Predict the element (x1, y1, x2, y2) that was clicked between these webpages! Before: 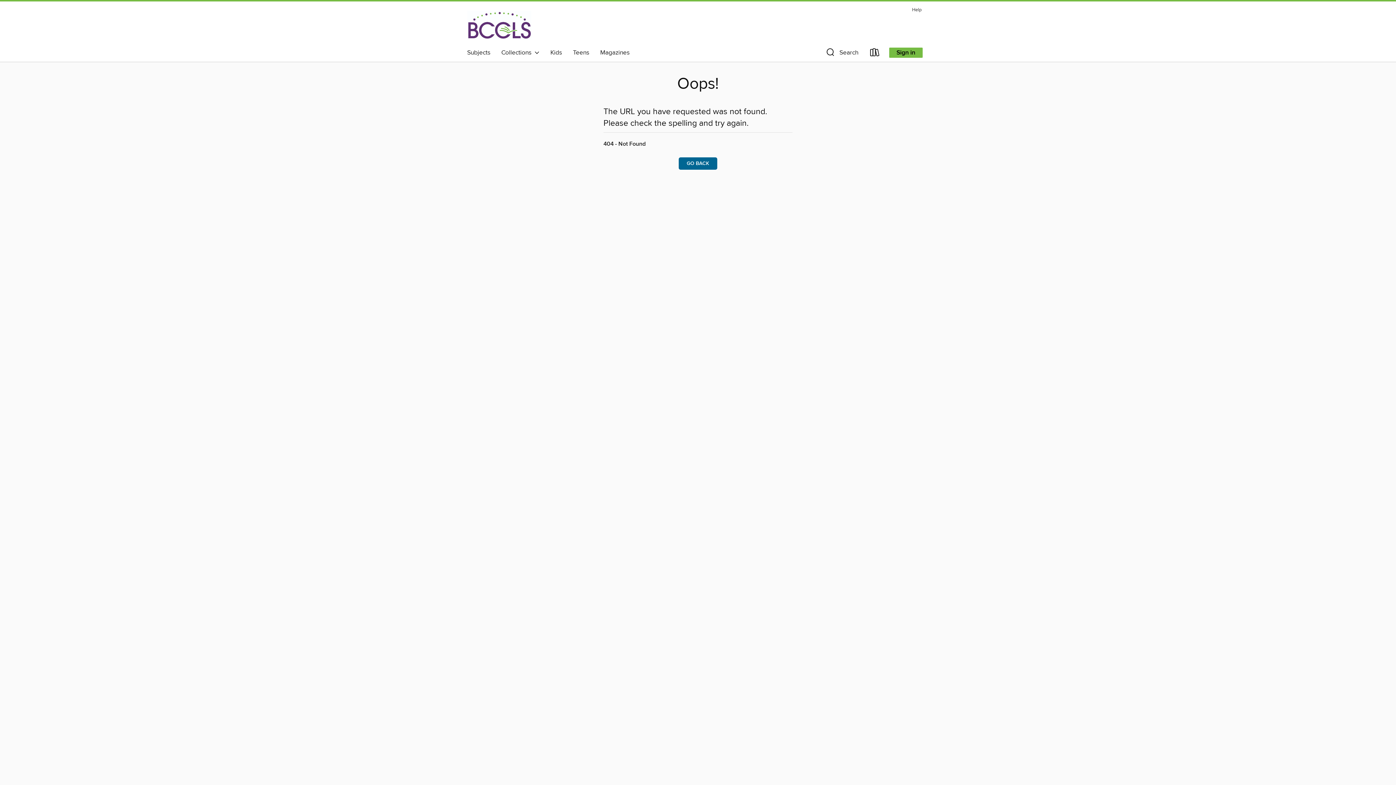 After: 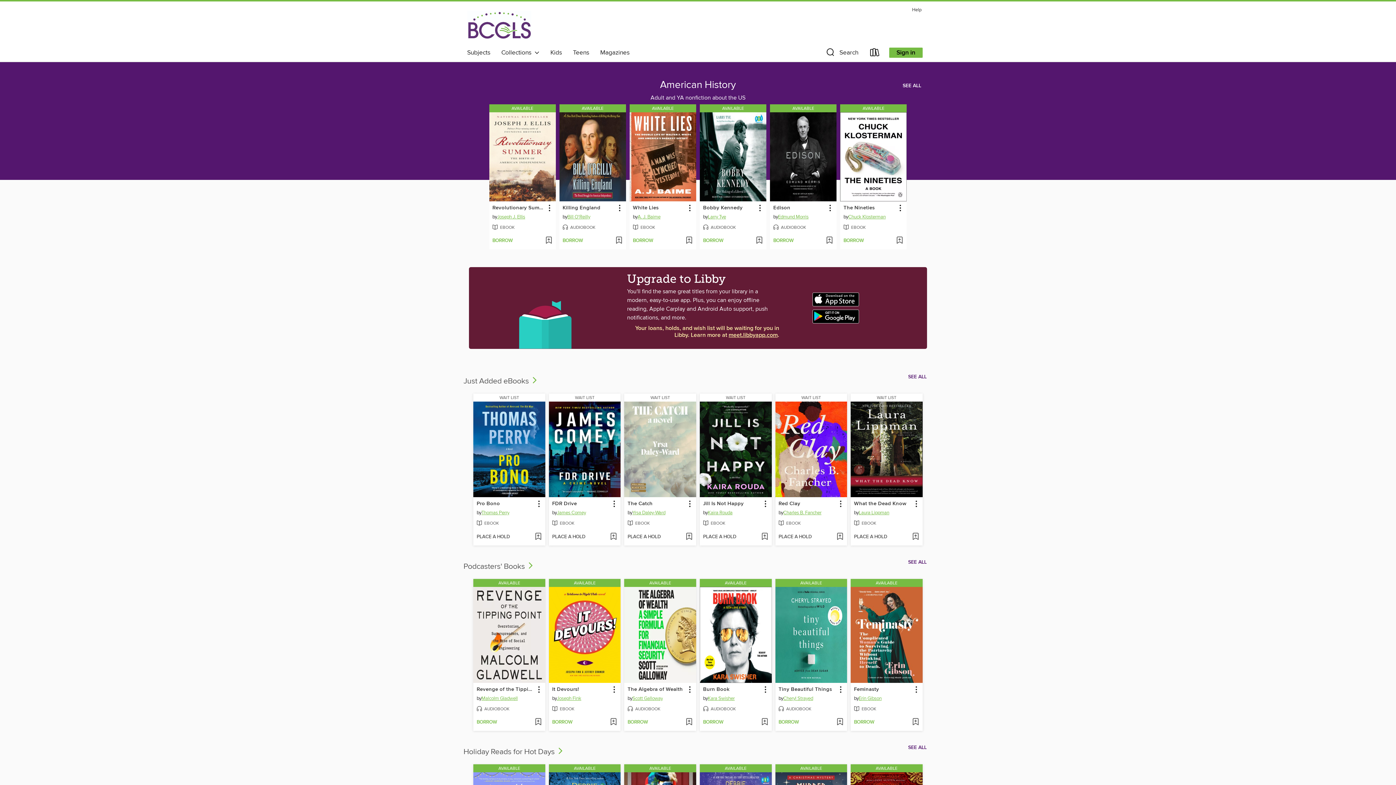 Action: label: BCCLS: OverDrive digital collection bbox: (461, 20, 537, 28)